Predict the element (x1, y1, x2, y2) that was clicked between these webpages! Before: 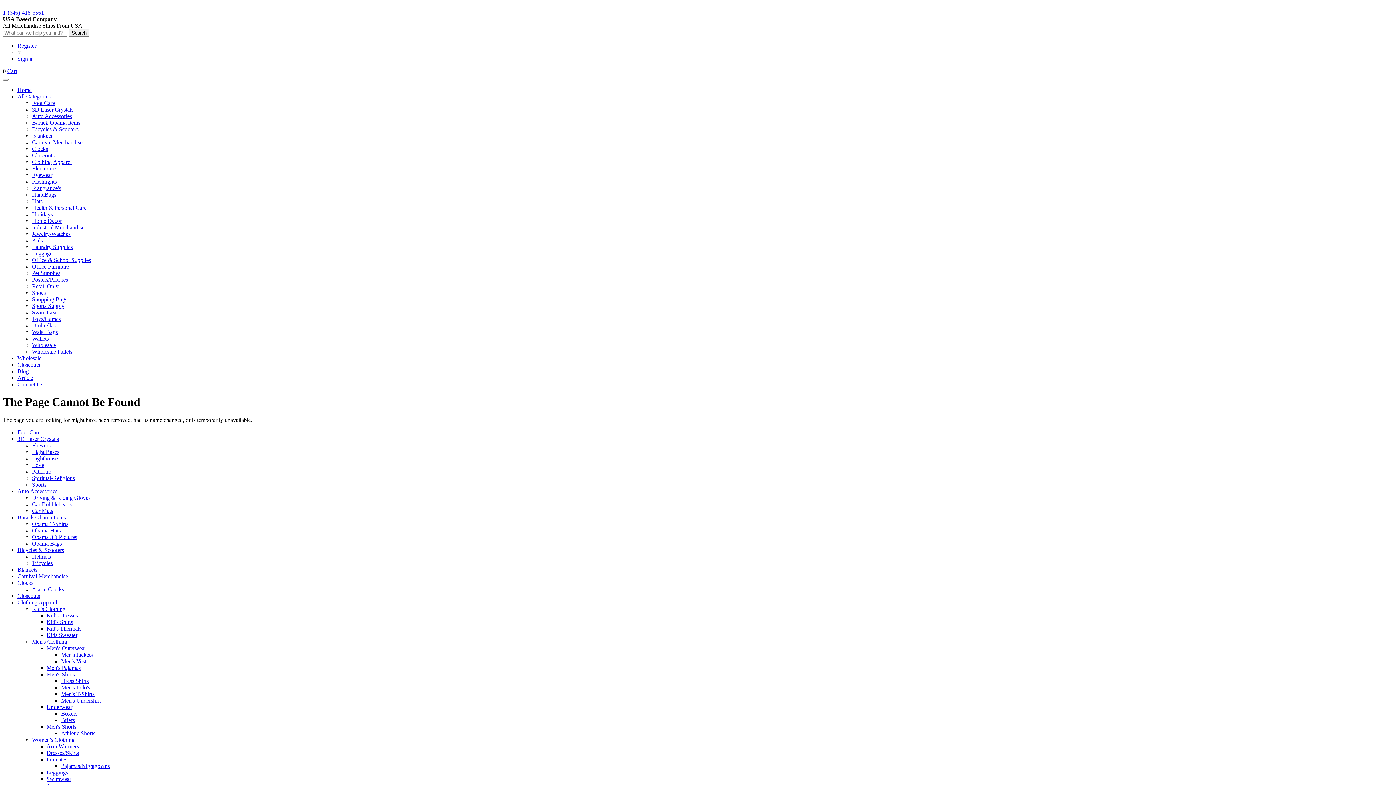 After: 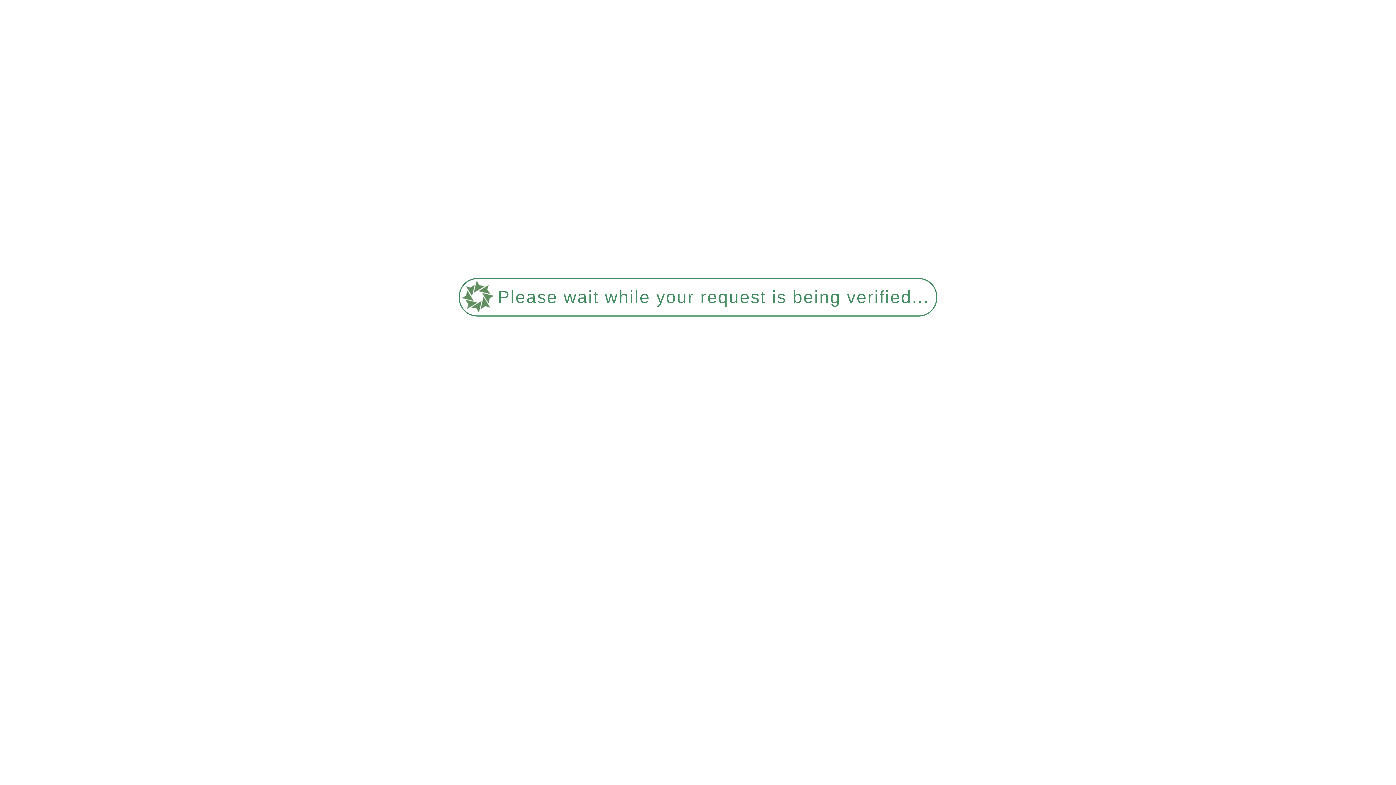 Action: label: Men's Shirts bbox: (46, 671, 74, 677)